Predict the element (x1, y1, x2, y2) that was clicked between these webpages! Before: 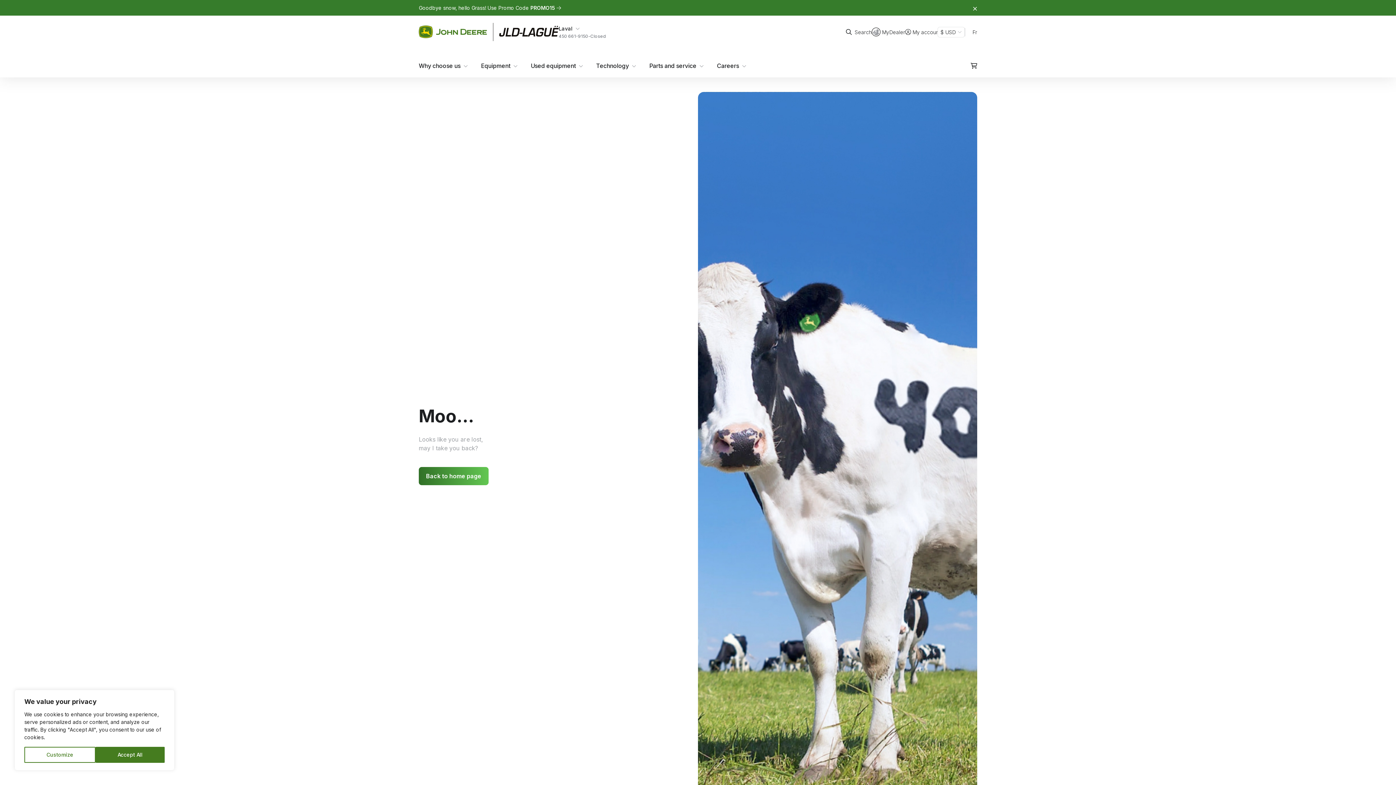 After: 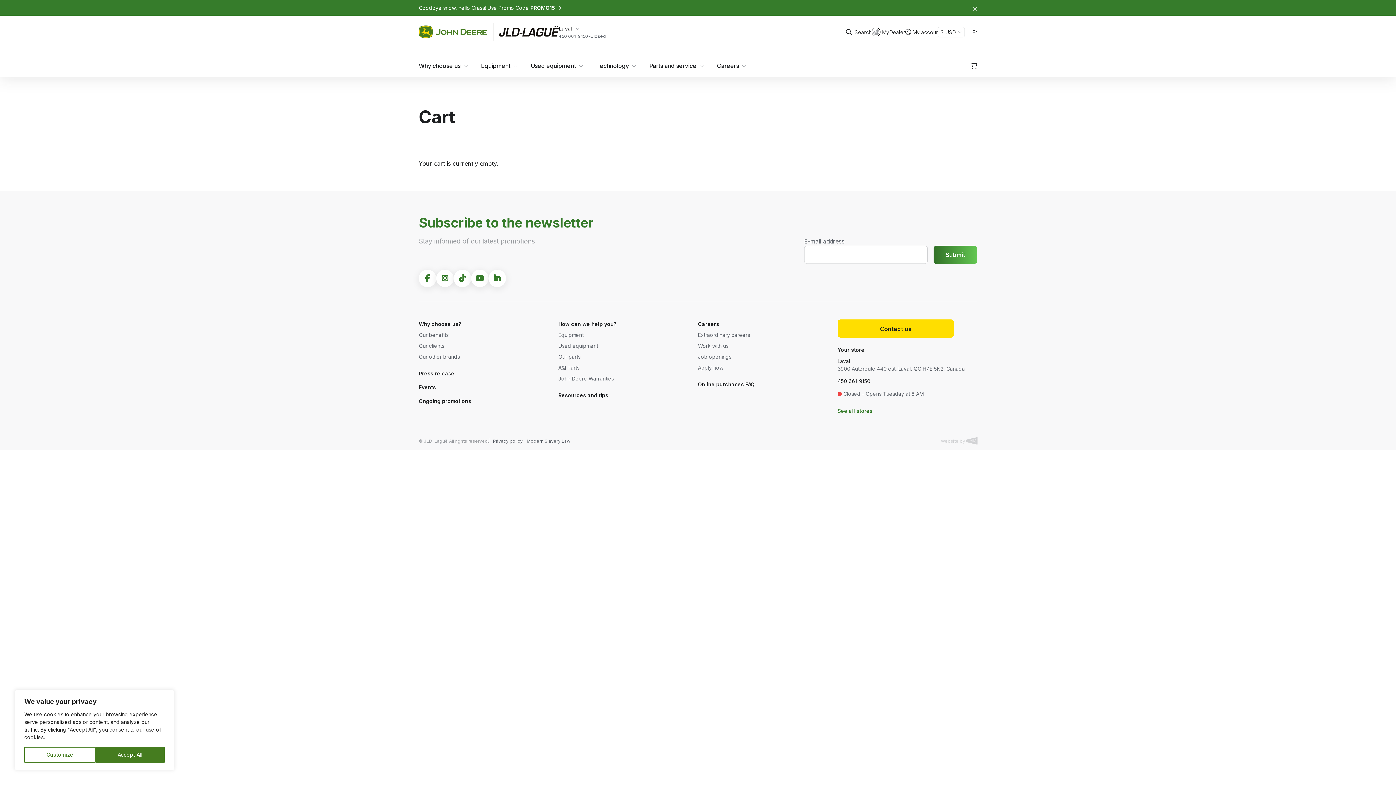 Action: bbox: (970, 63, 977, 68)